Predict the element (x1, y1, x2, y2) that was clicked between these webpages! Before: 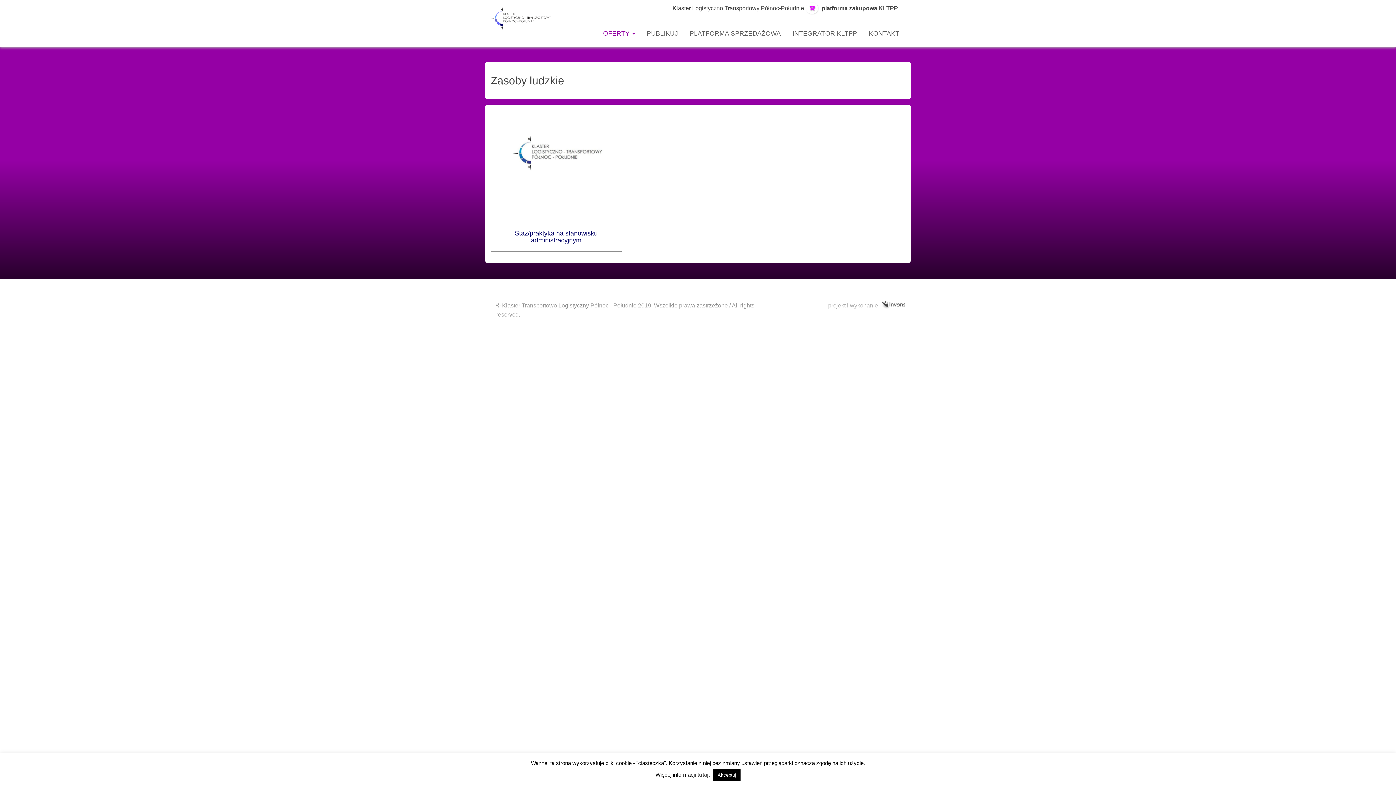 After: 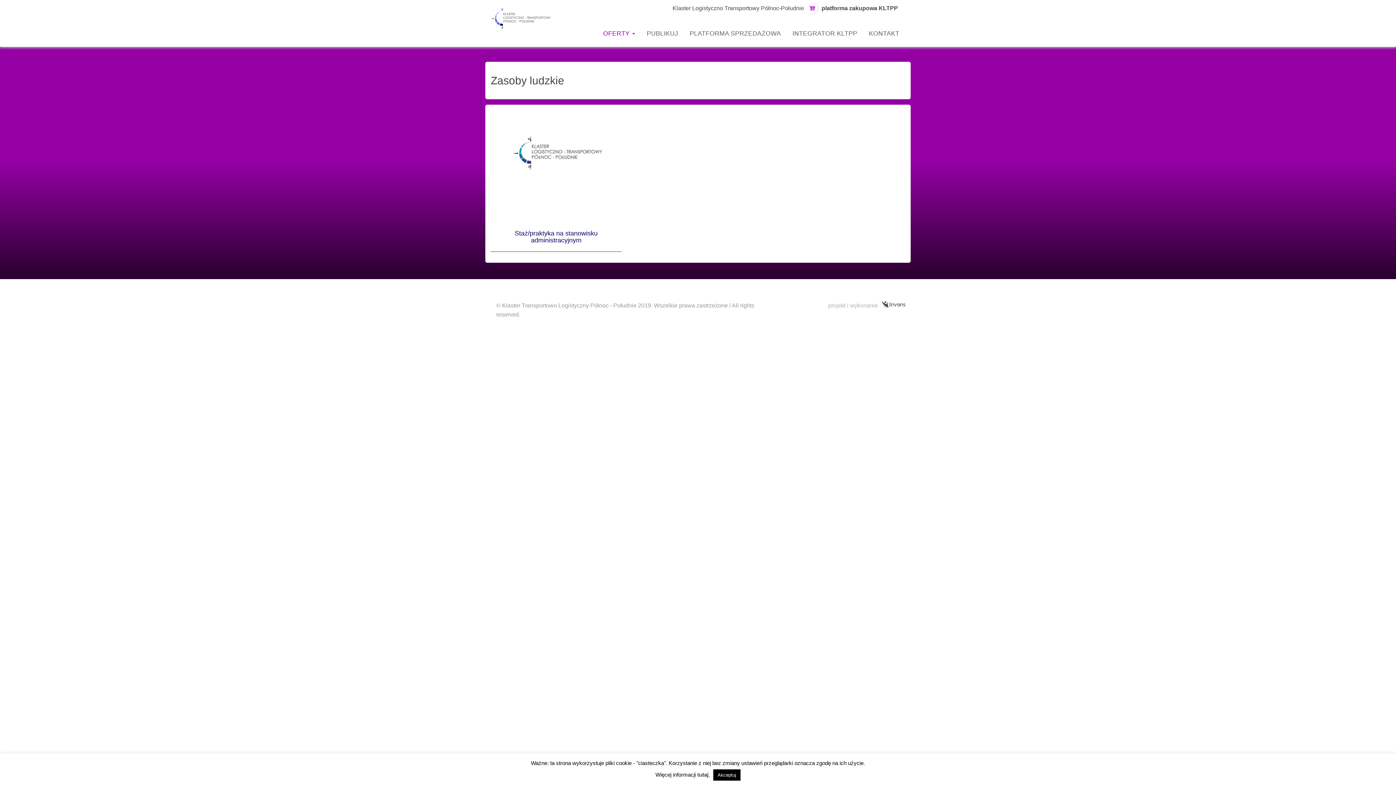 Action: label: tutaj bbox: (697, 772, 708, 778)